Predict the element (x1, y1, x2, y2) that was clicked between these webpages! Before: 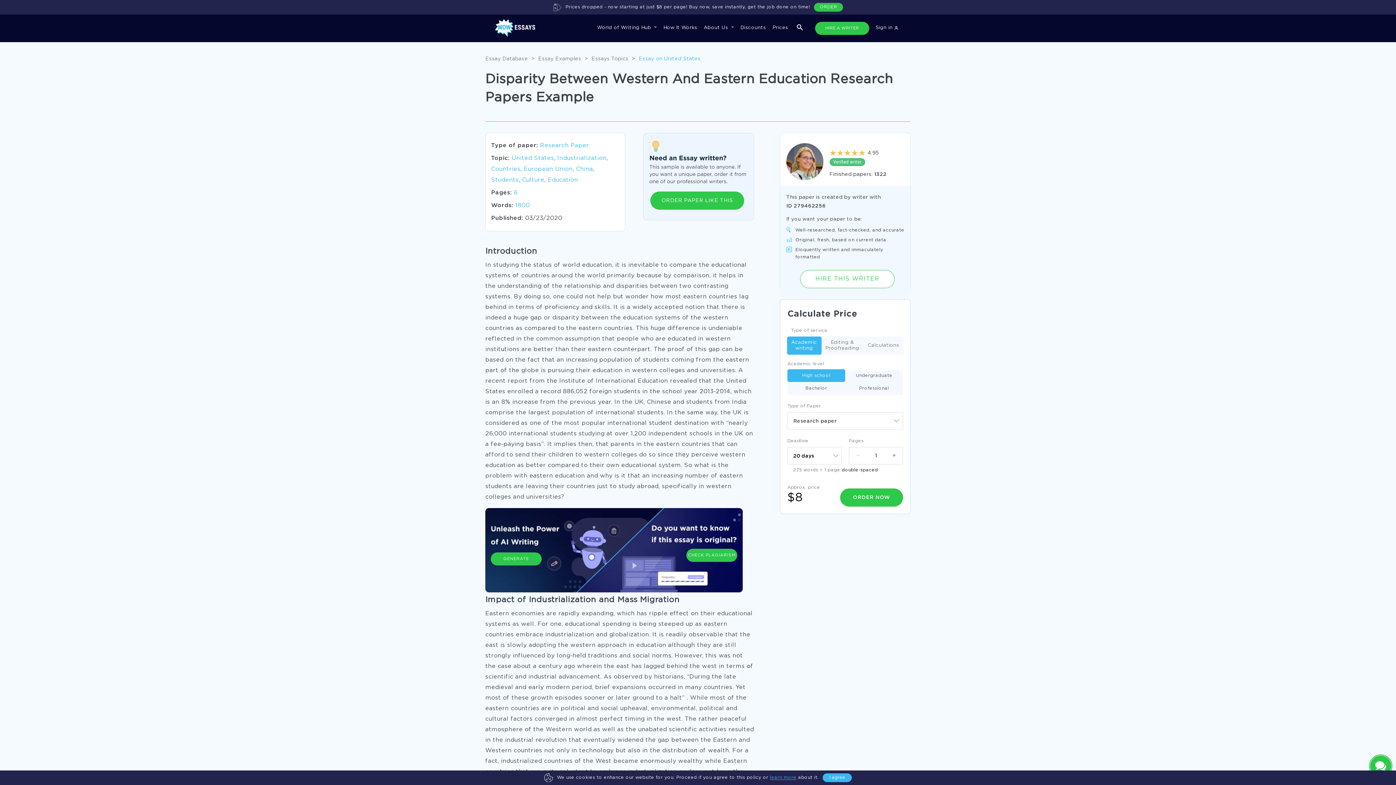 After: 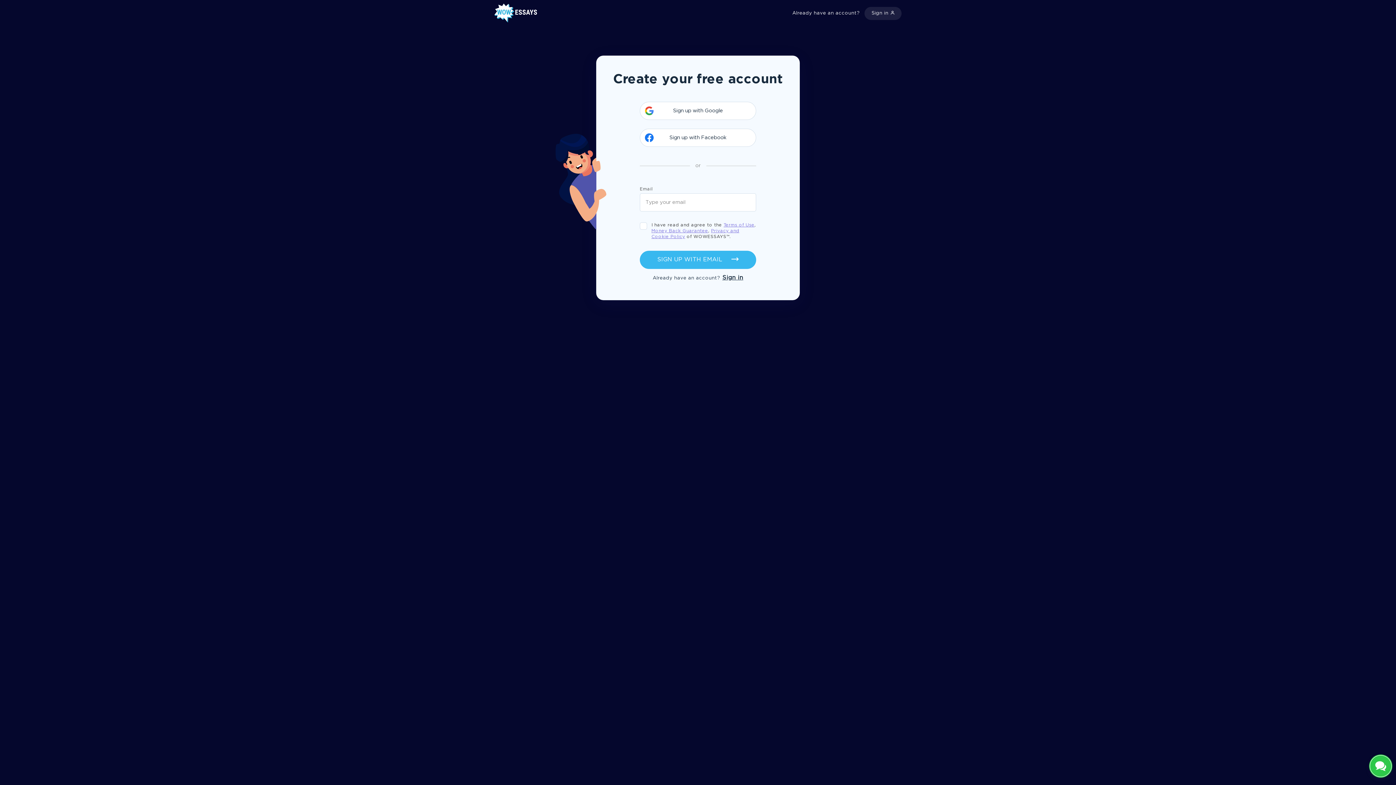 Action: bbox: (814, 2, 843, 11) label: ORDER